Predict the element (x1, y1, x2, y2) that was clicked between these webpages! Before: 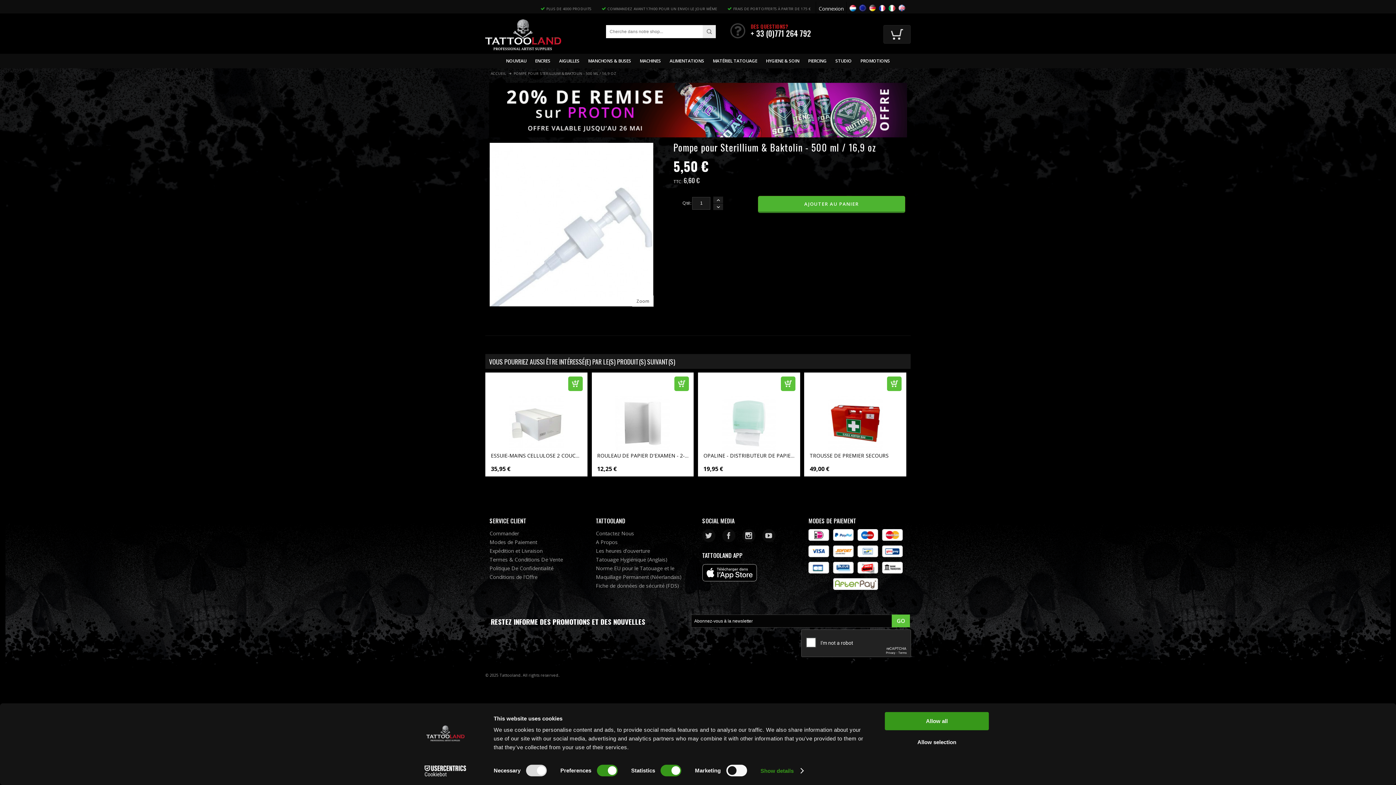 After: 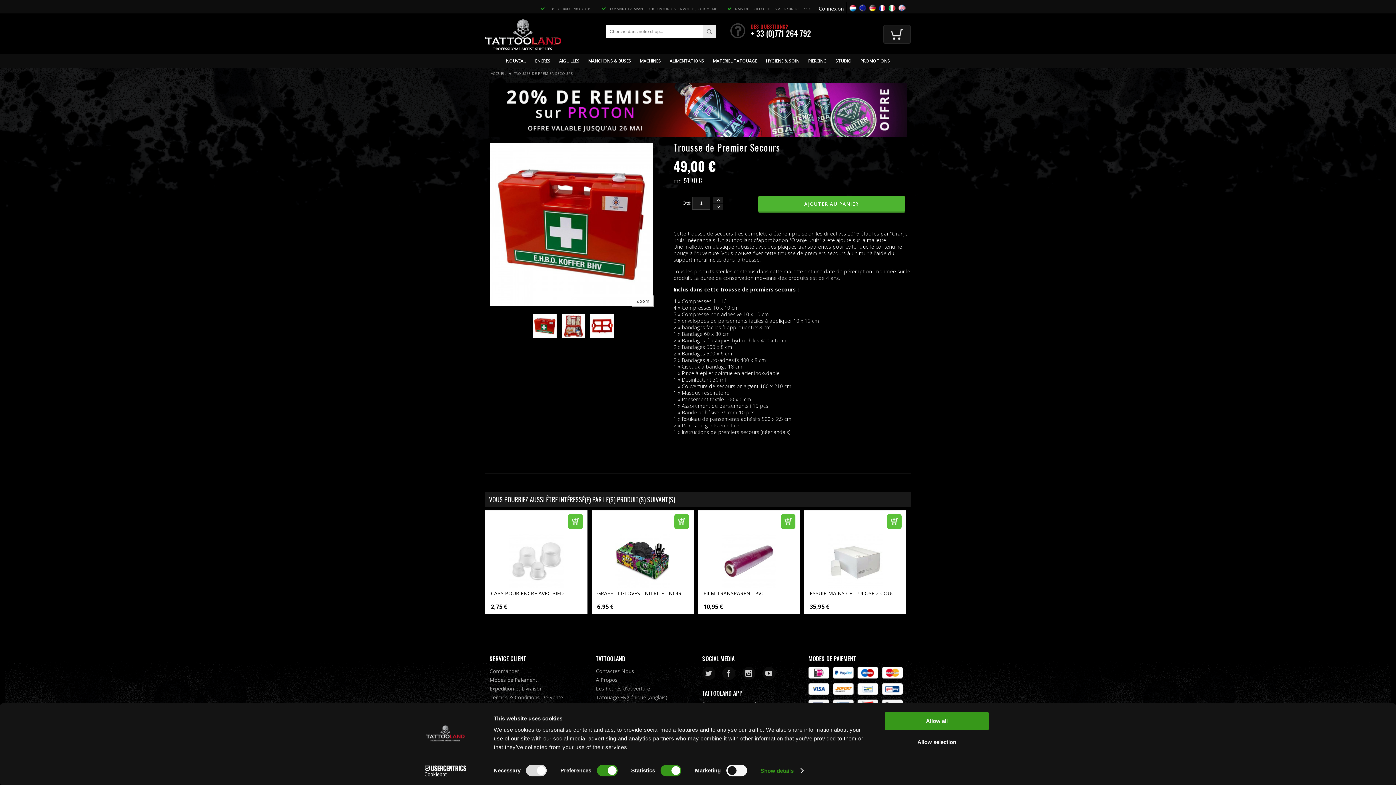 Action: bbox: (828, 391, 882, 397)